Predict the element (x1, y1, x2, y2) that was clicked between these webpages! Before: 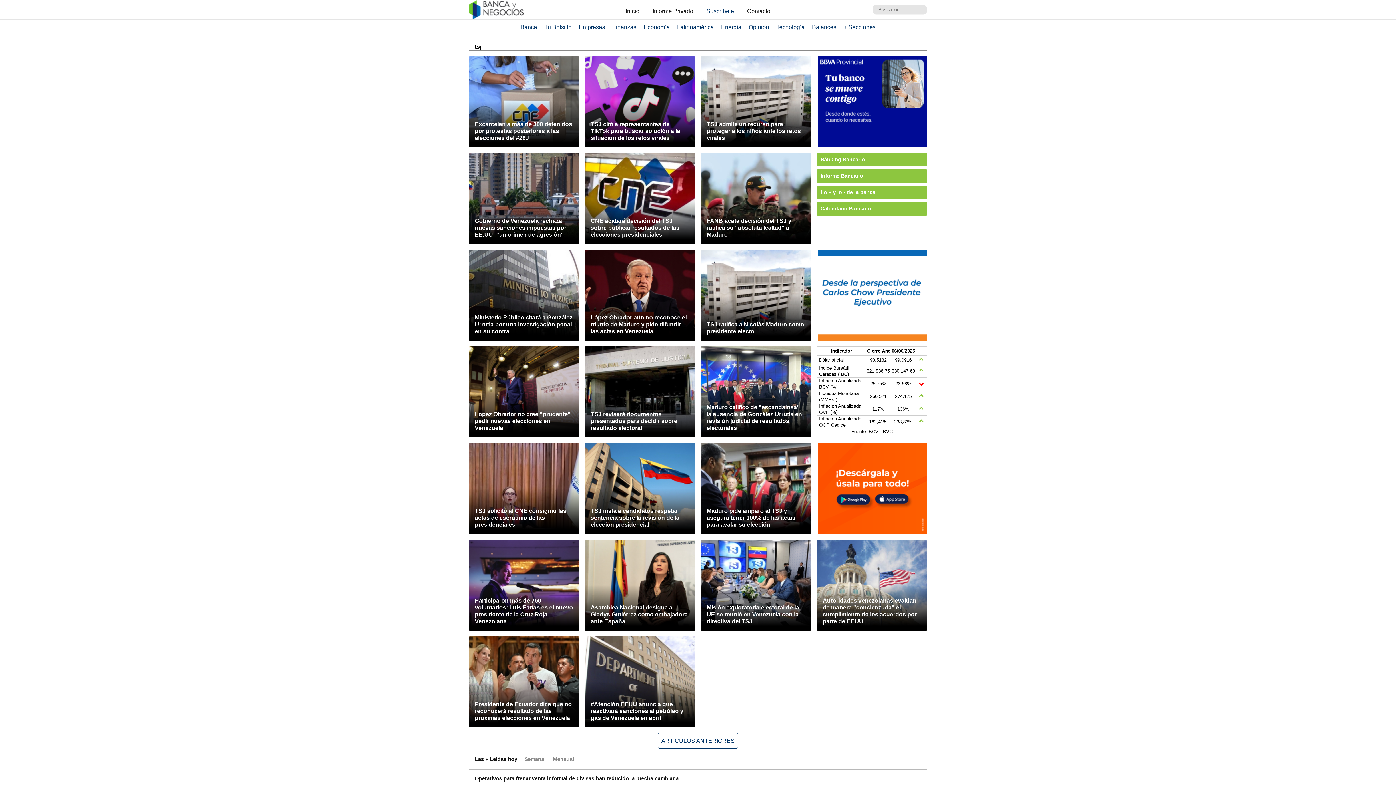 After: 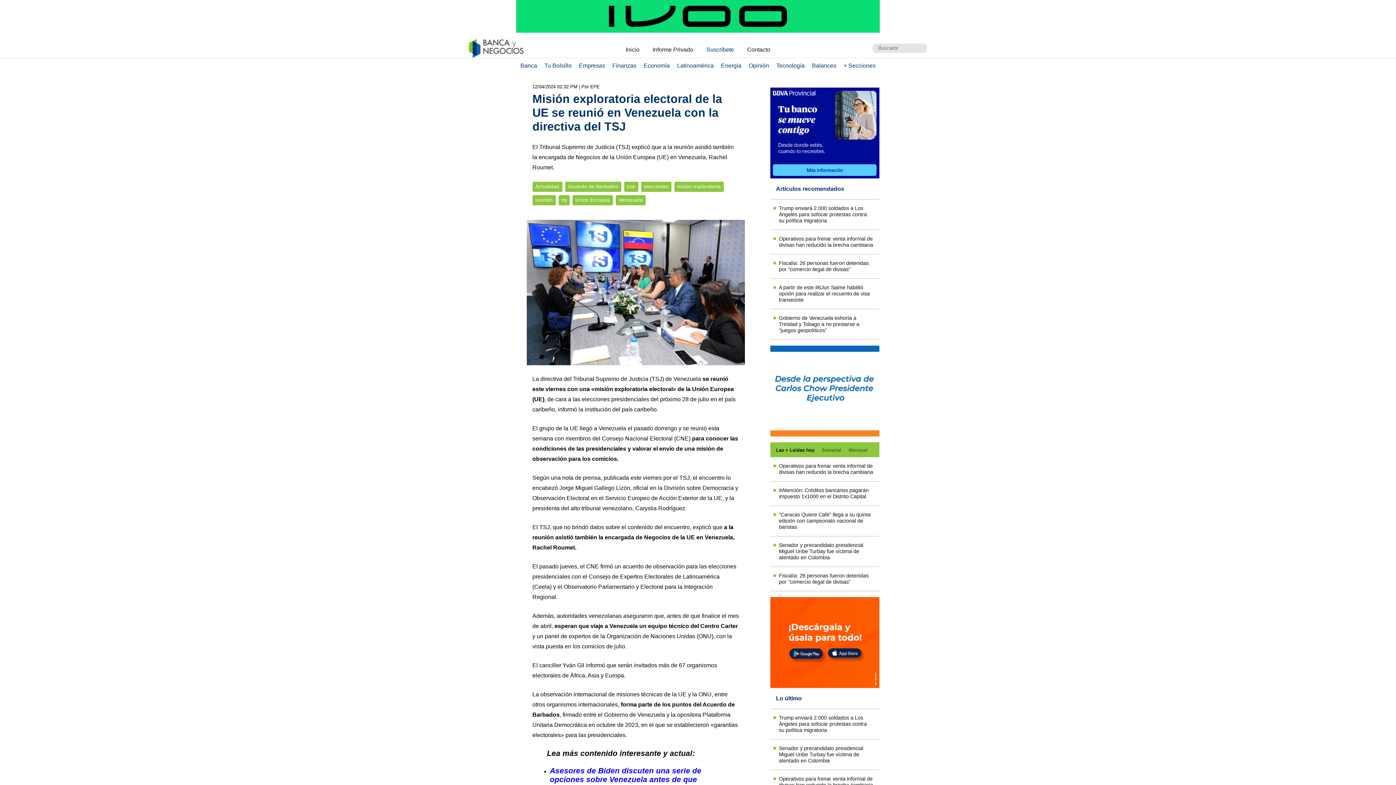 Action: bbox: (701, 540, 811, 630)